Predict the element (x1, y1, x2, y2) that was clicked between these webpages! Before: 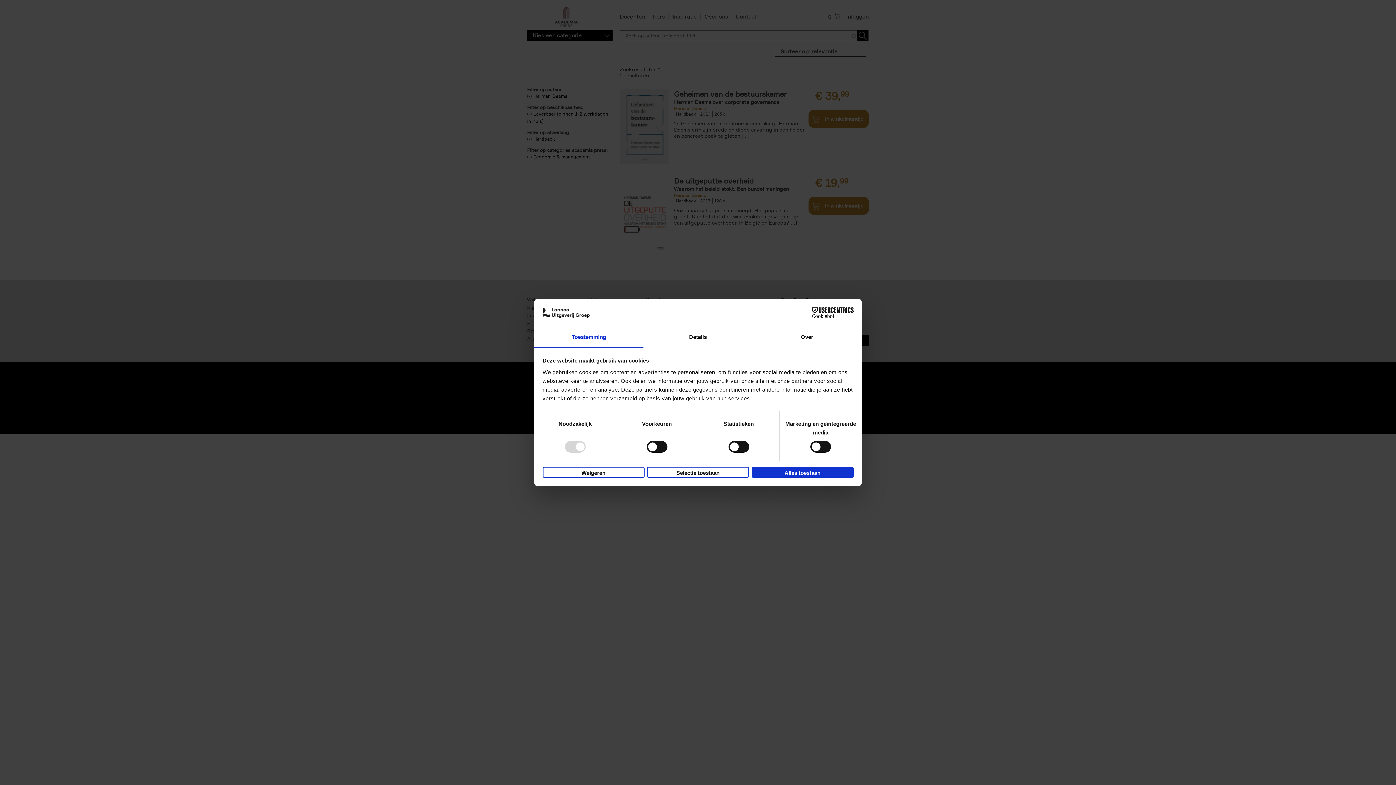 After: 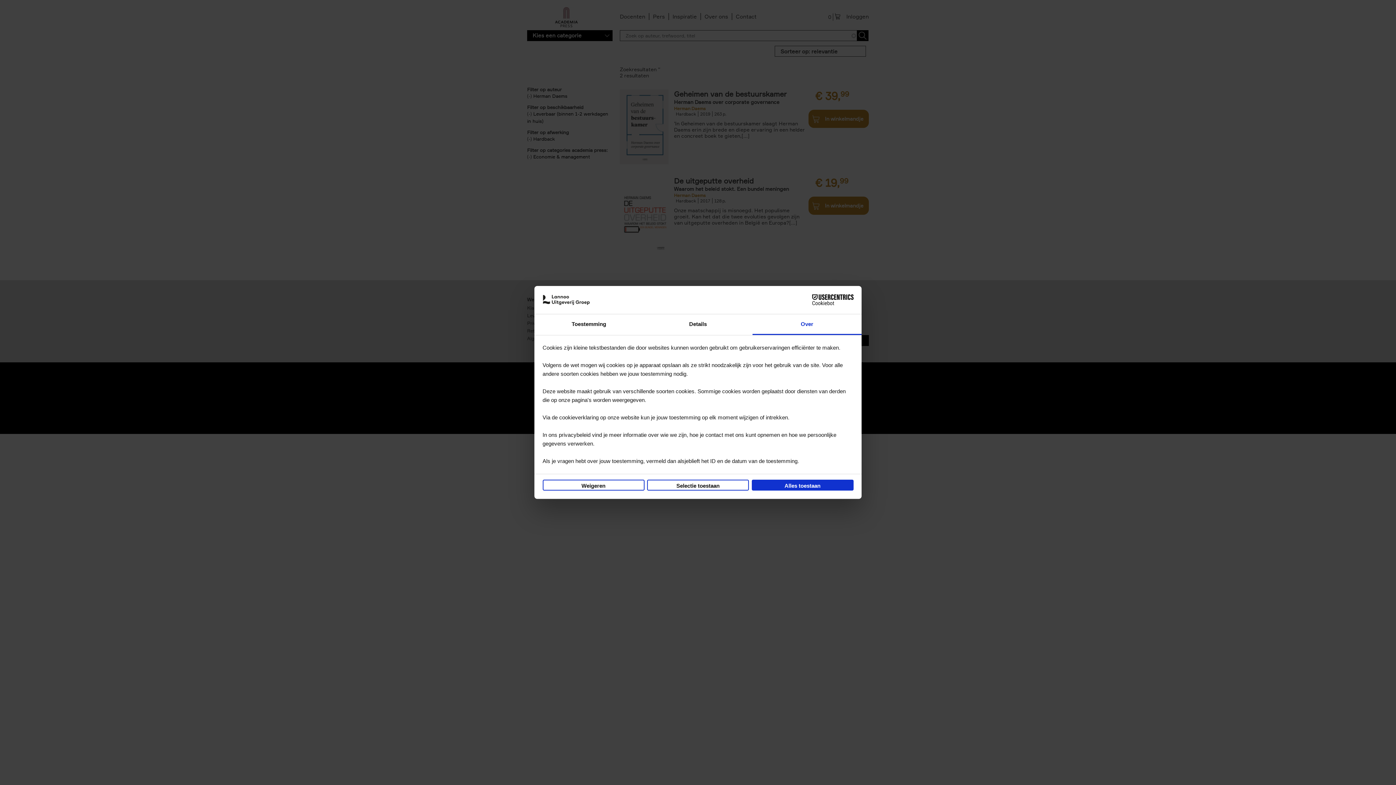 Action: bbox: (752, 327, 861, 348) label: Over